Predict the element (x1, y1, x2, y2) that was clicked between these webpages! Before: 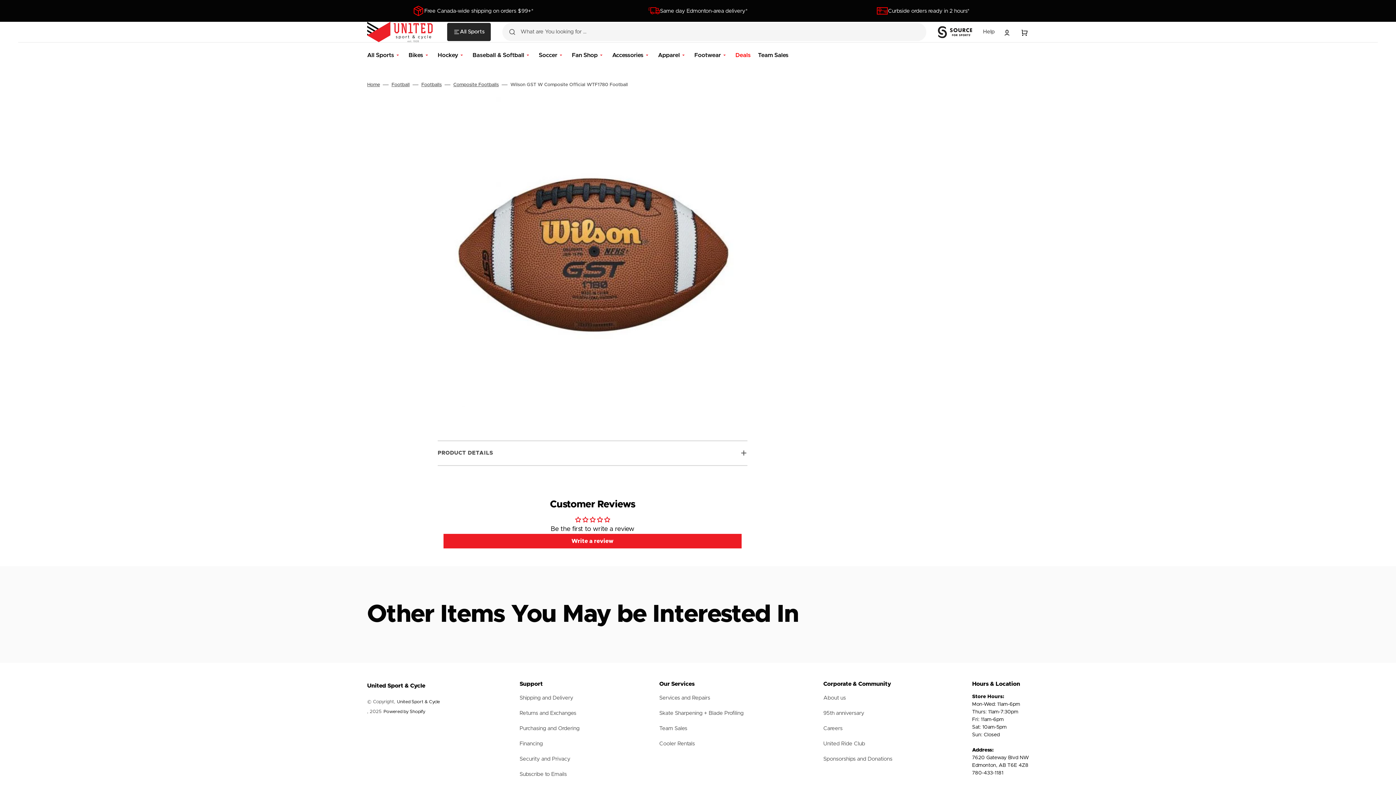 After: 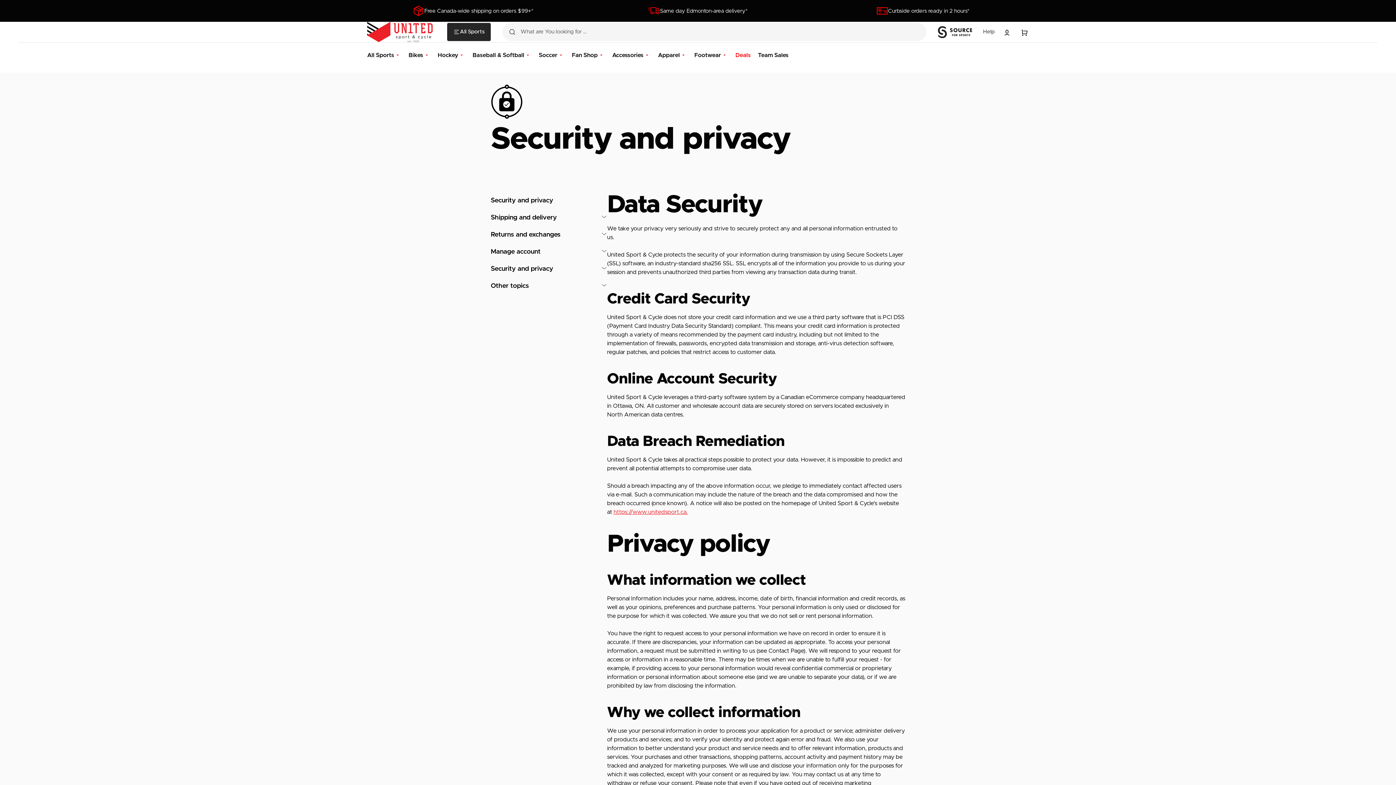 Action: label: Security and Privacy bbox: (519, 751, 570, 767)